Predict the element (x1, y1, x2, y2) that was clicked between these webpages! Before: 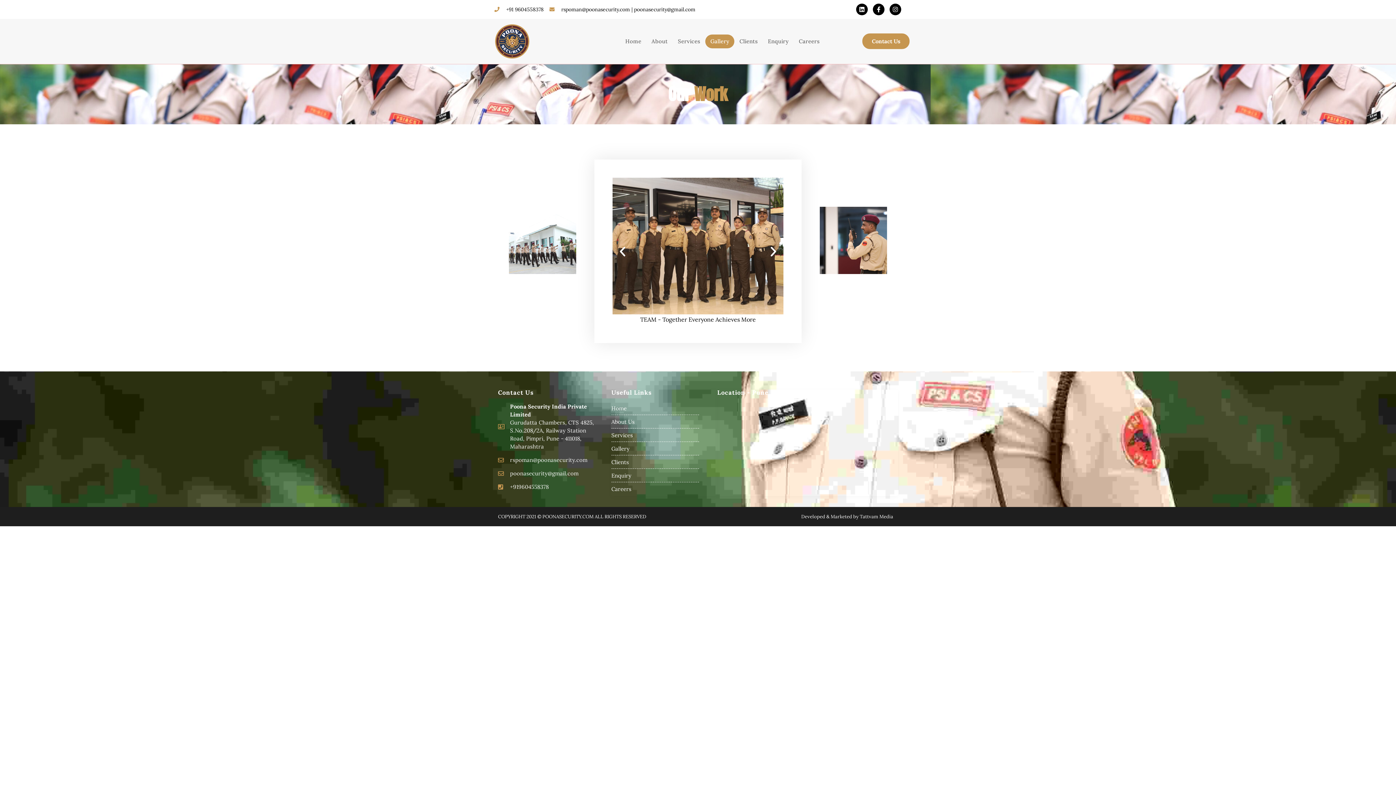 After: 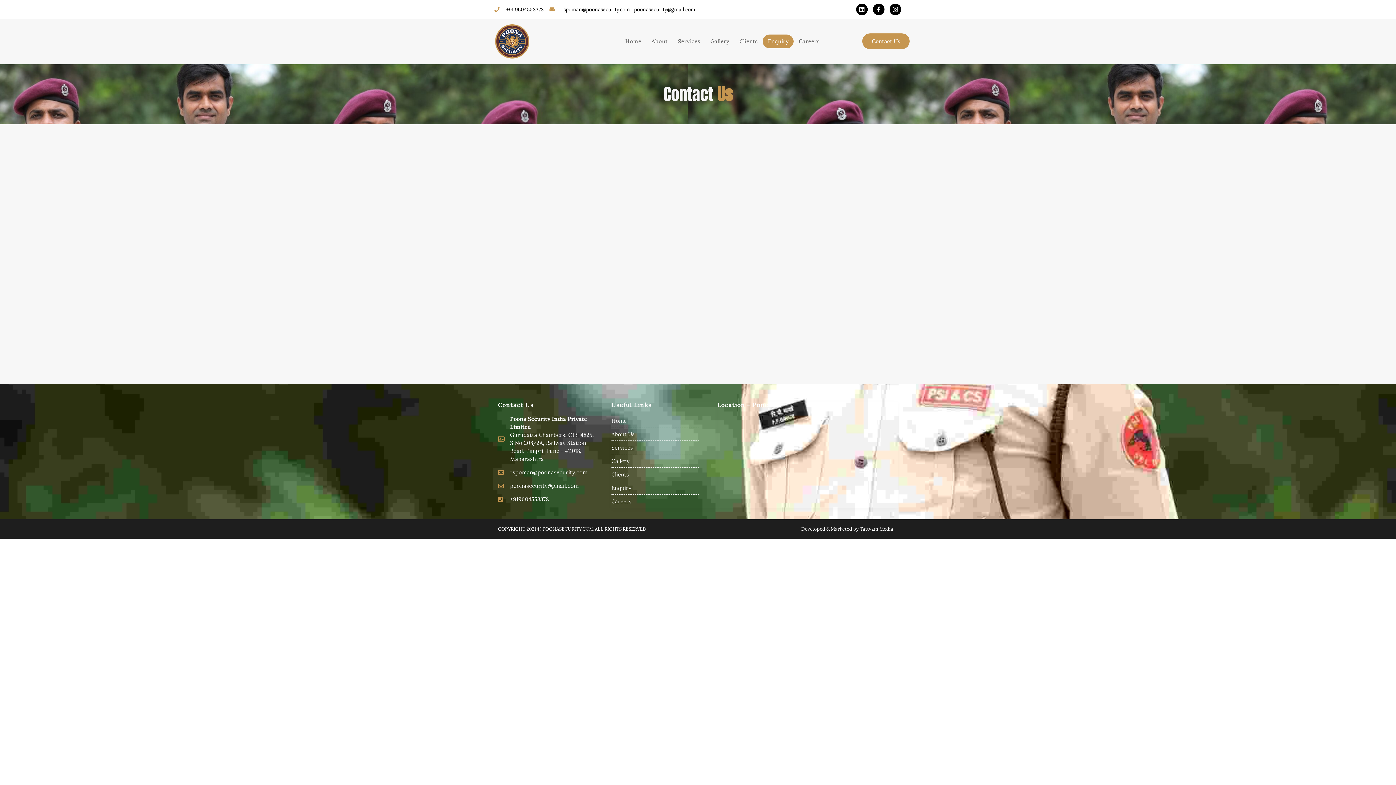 Action: label: Enquiry bbox: (763, 34, 793, 48)